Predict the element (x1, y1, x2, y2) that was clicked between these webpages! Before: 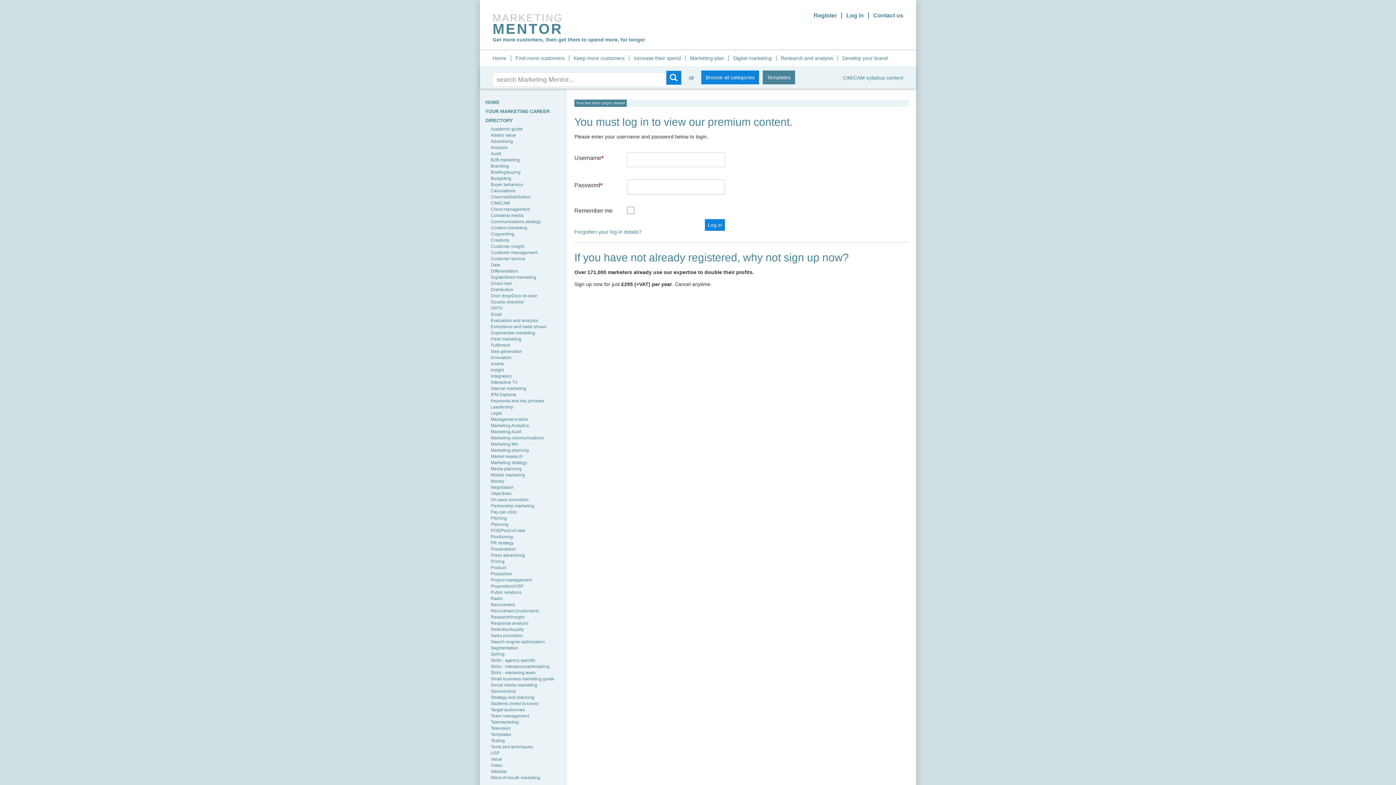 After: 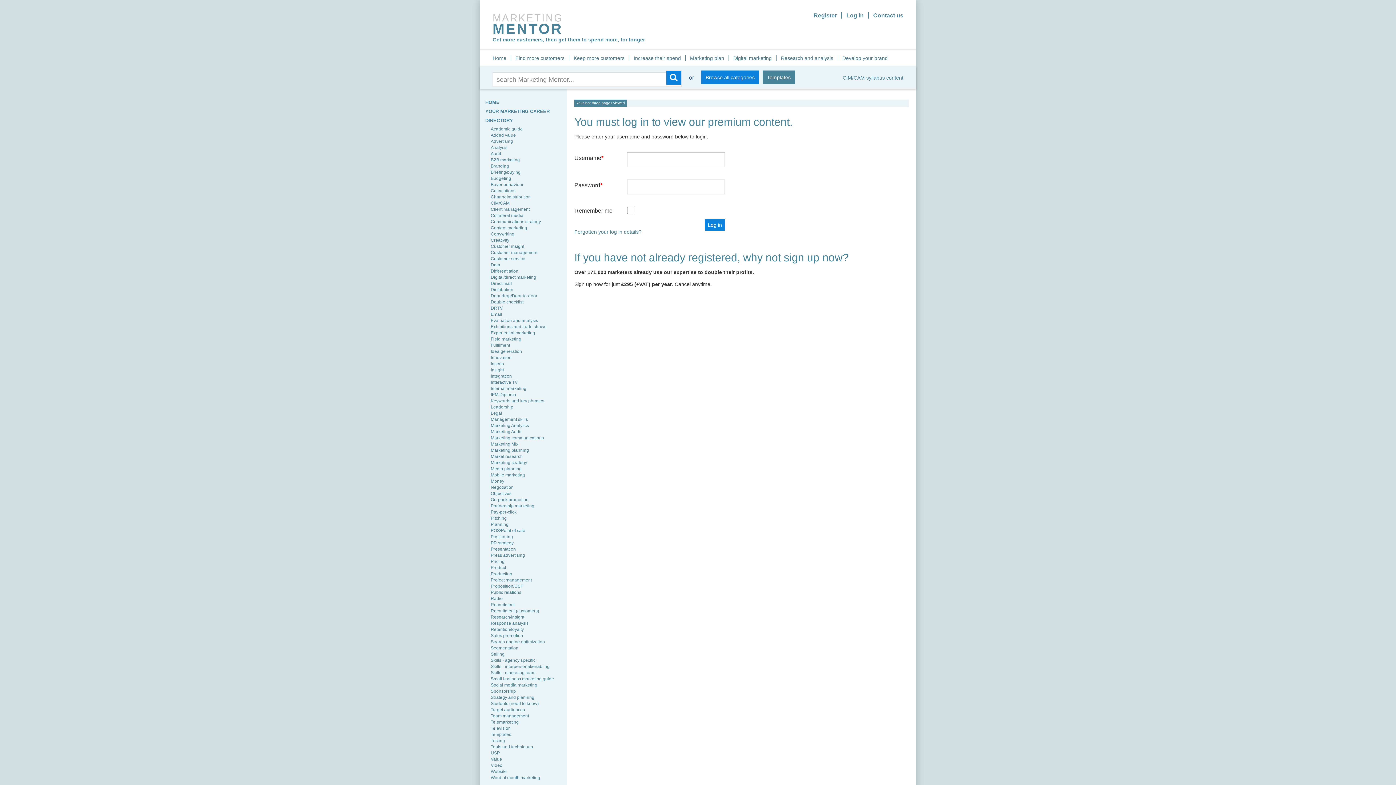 Action: bbox: (490, 231, 514, 236) label: Copywriting